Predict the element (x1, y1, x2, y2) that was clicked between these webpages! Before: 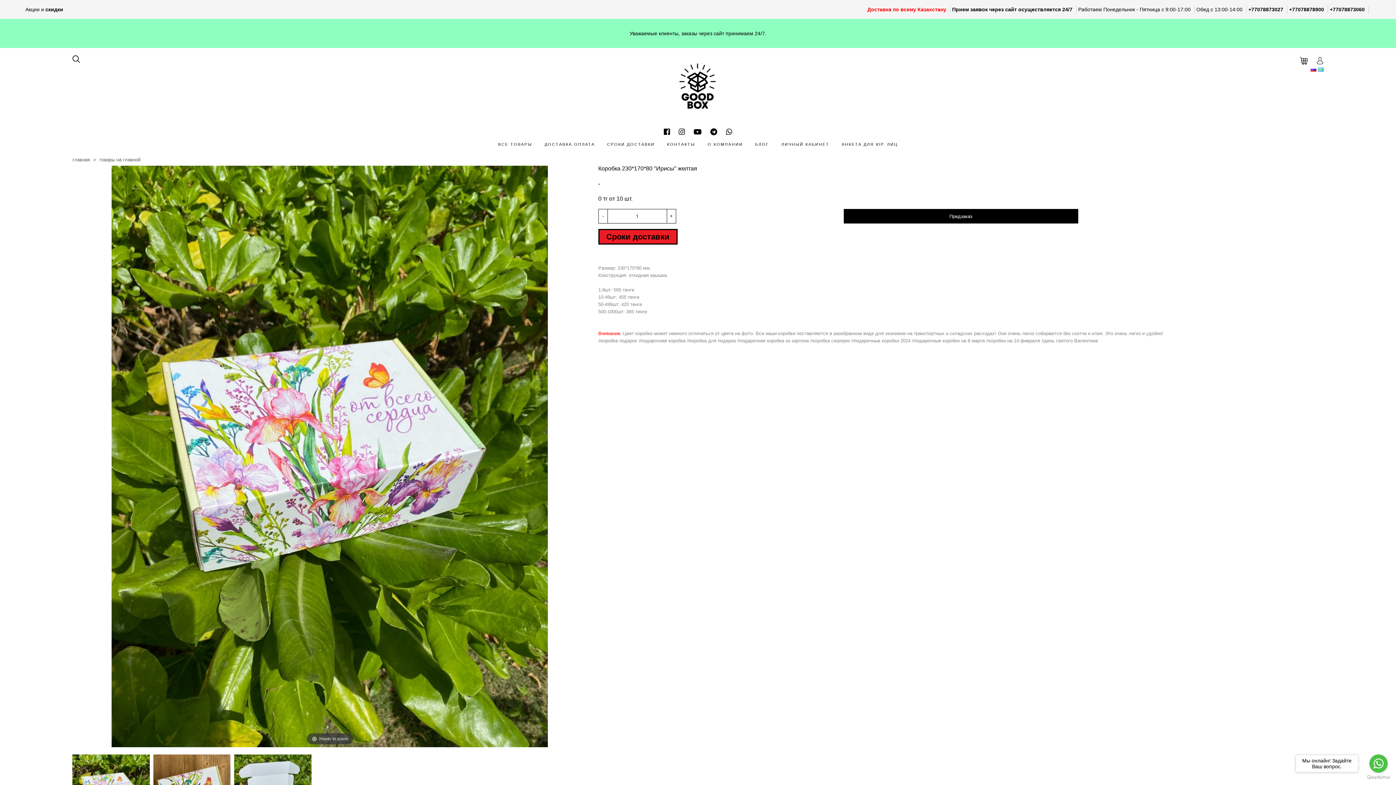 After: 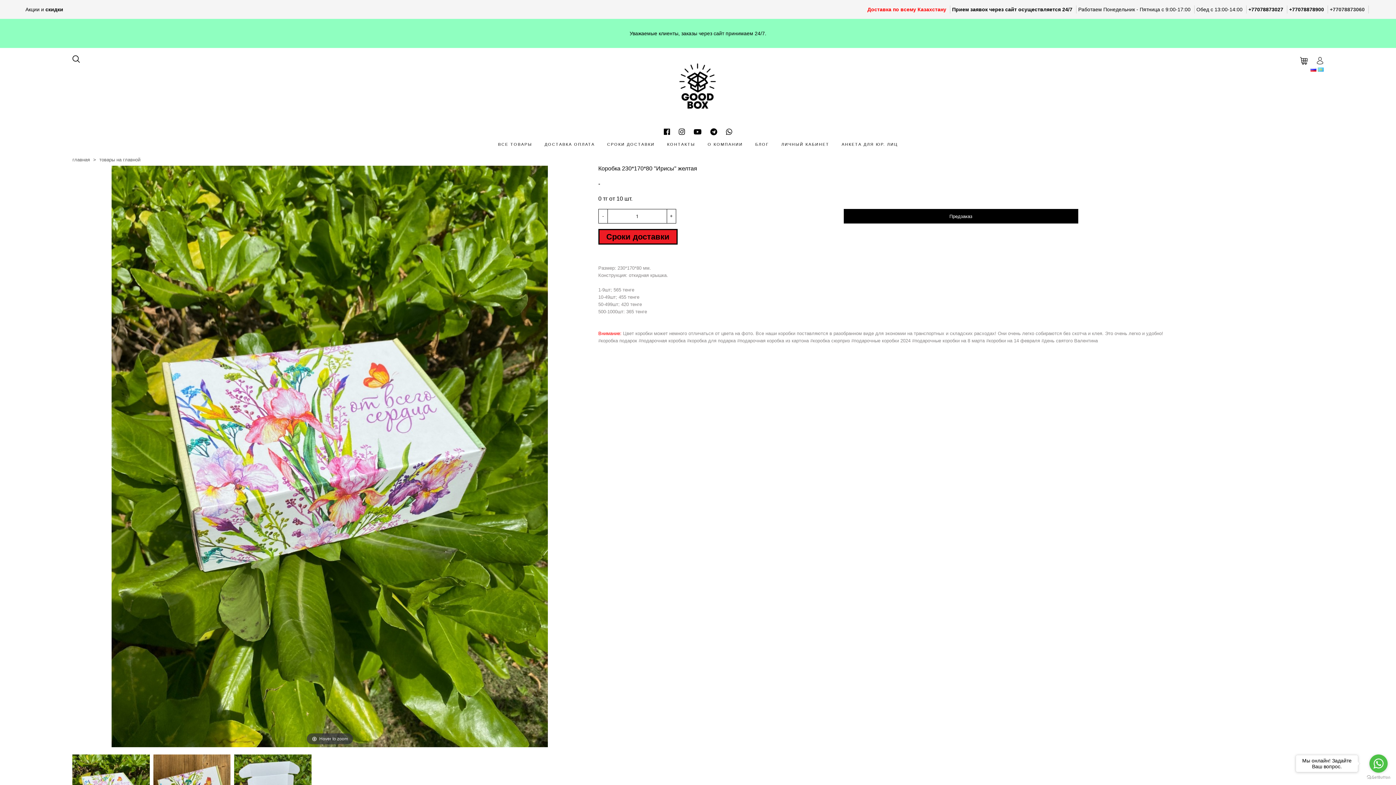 Action: bbox: (1330, 6, 1365, 12) label: +77078873060